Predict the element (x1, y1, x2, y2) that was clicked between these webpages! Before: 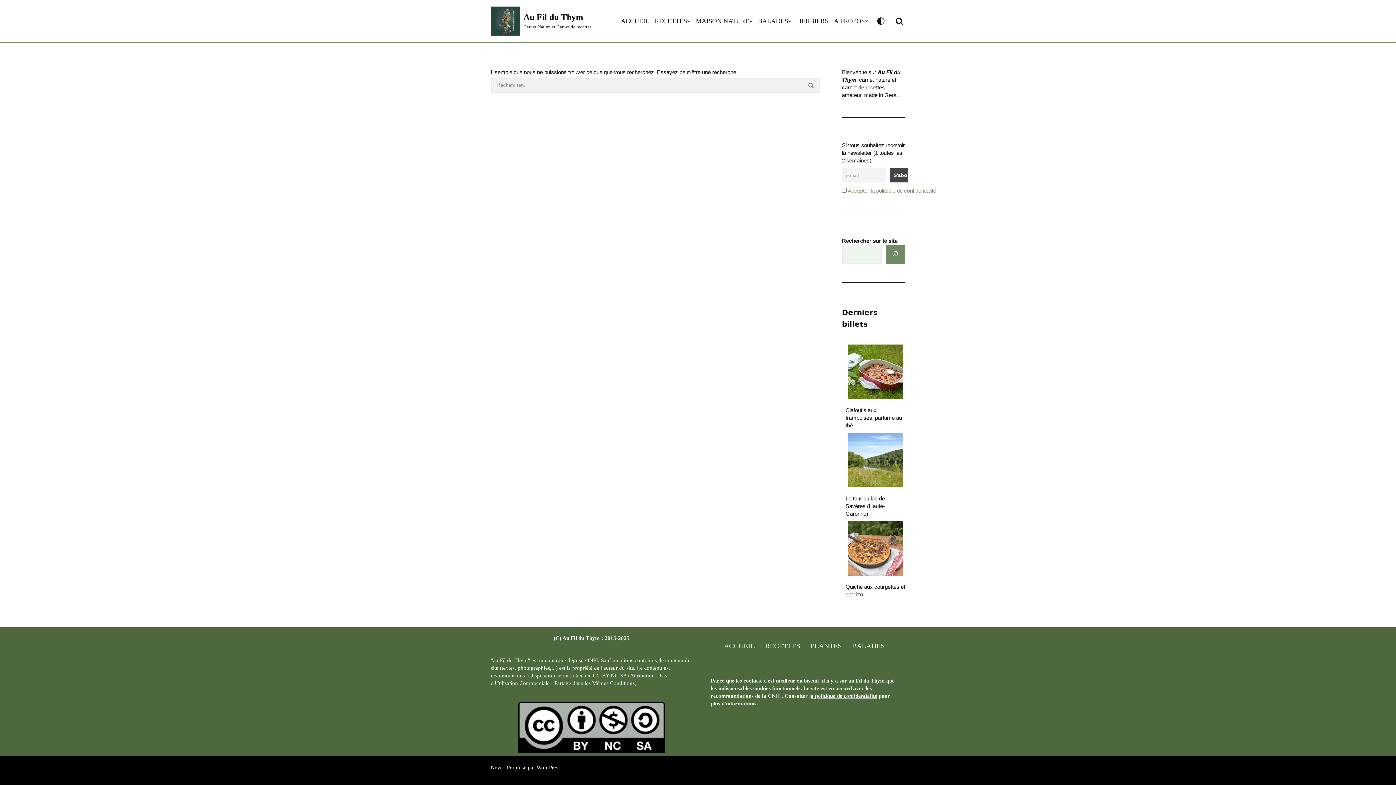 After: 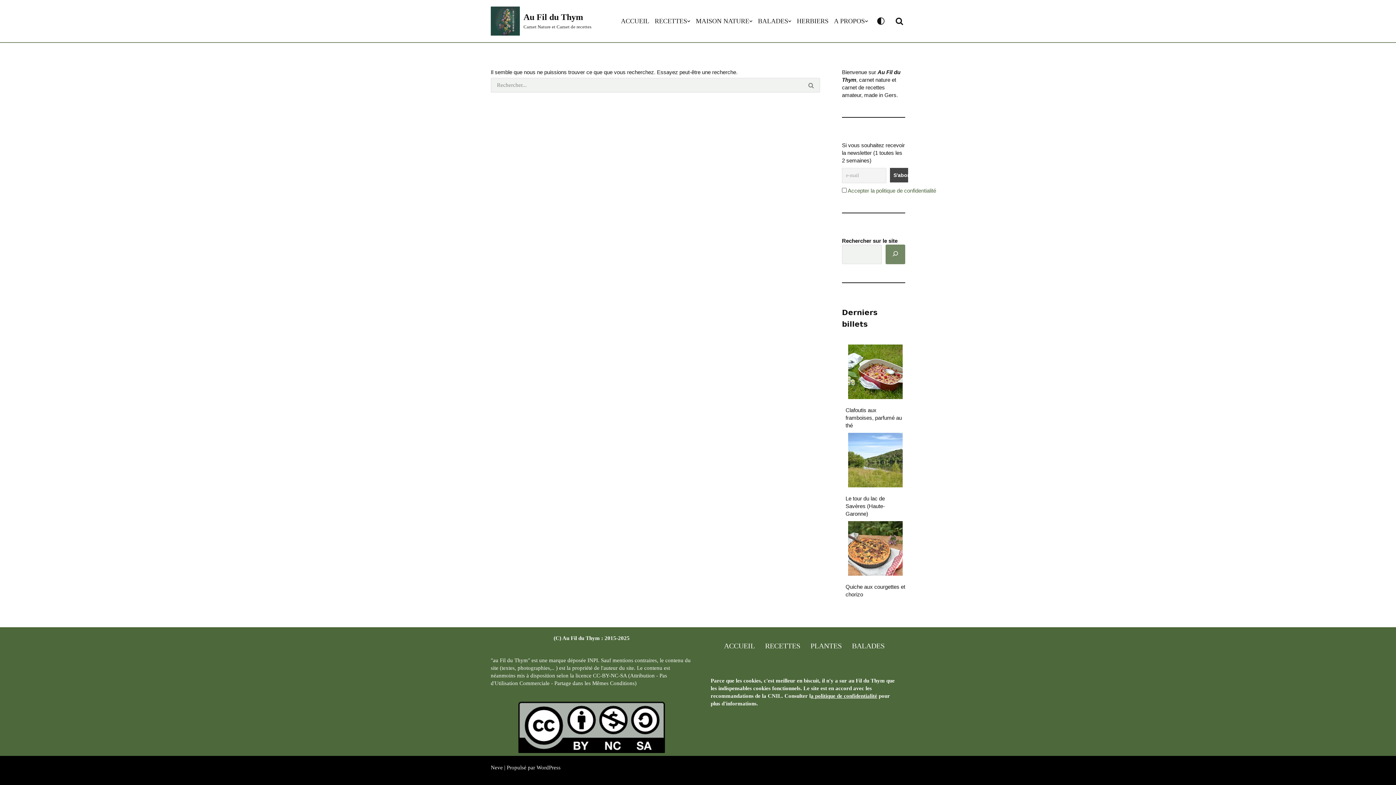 Action: bbox: (848, 187, 936, 193) label: Accepter la politique de confidentialité